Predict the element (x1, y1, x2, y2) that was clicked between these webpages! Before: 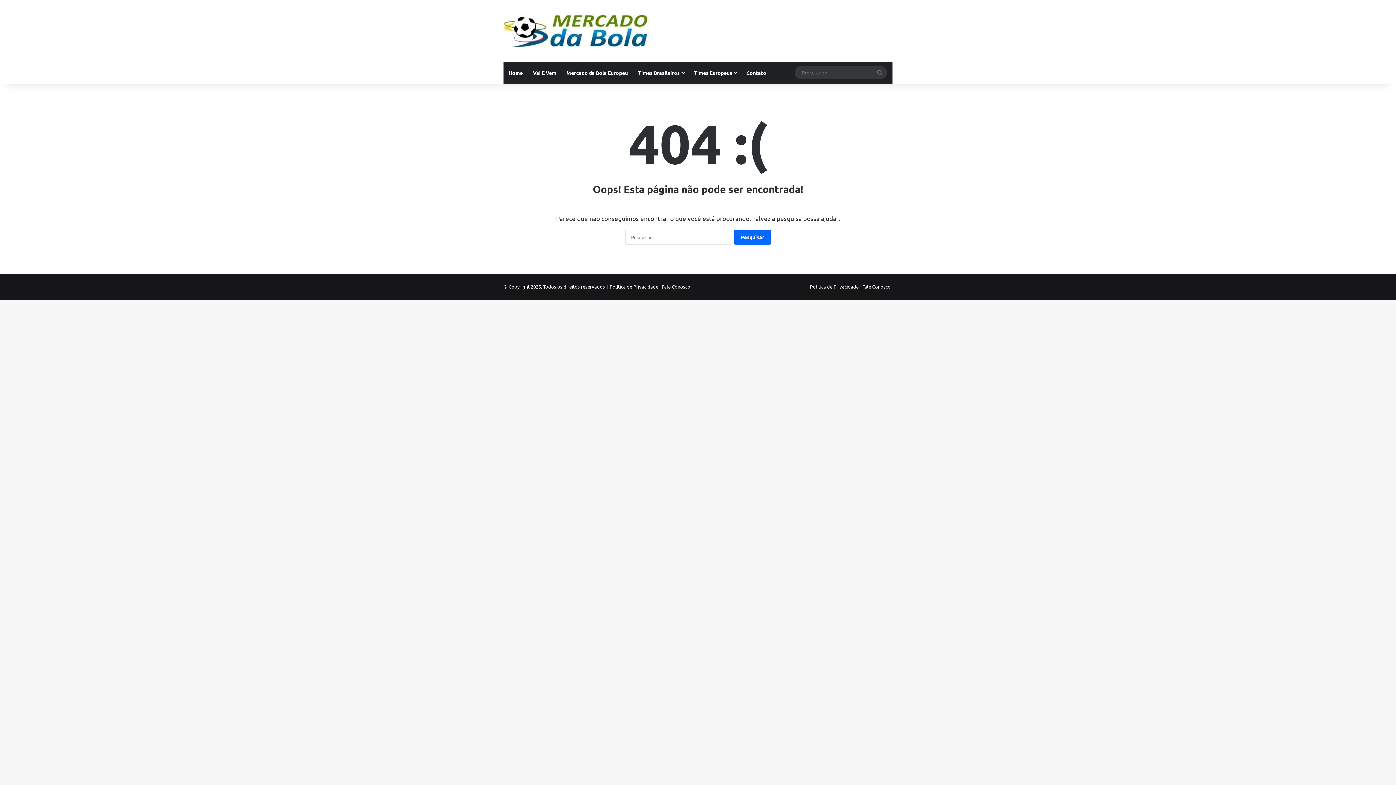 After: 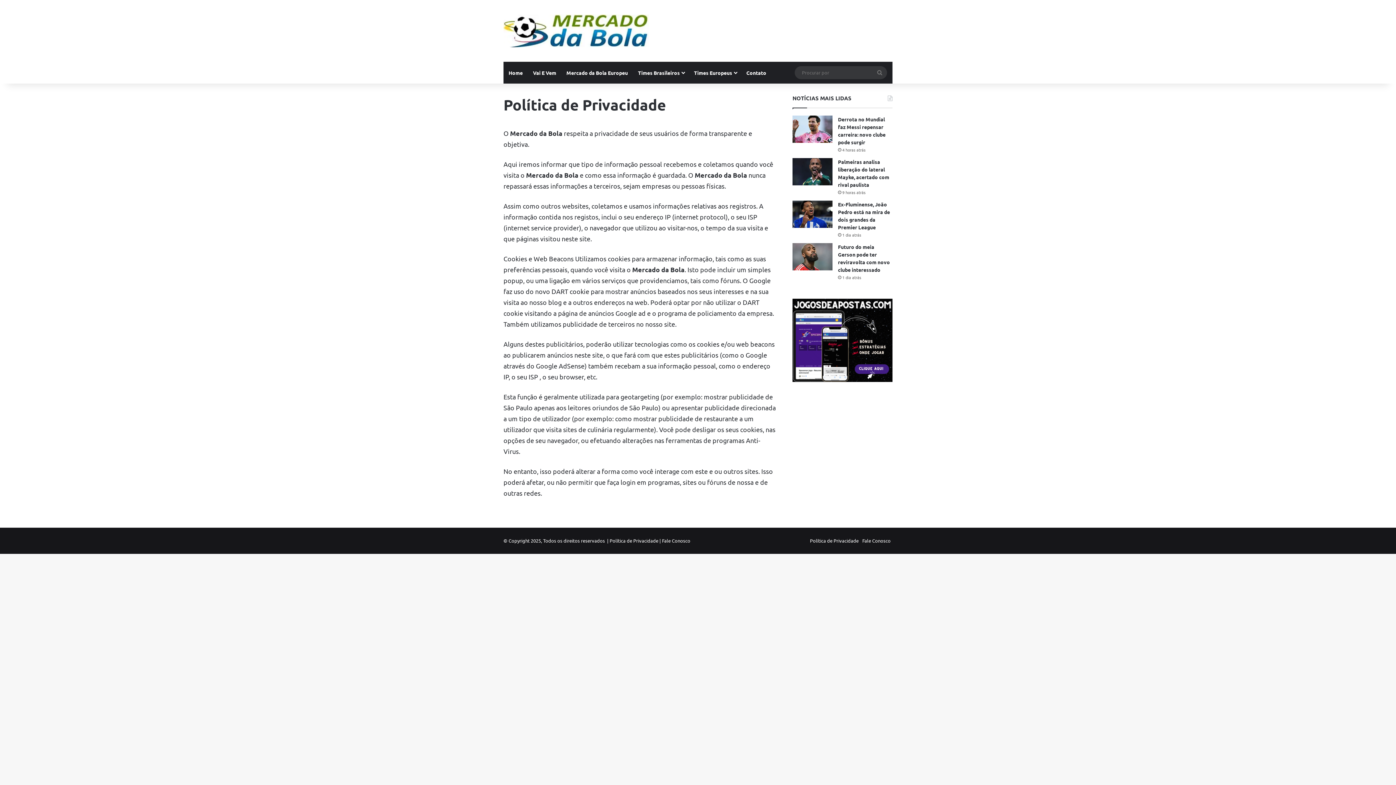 Action: bbox: (810, 283, 858, 289) label: Política de Privacidade